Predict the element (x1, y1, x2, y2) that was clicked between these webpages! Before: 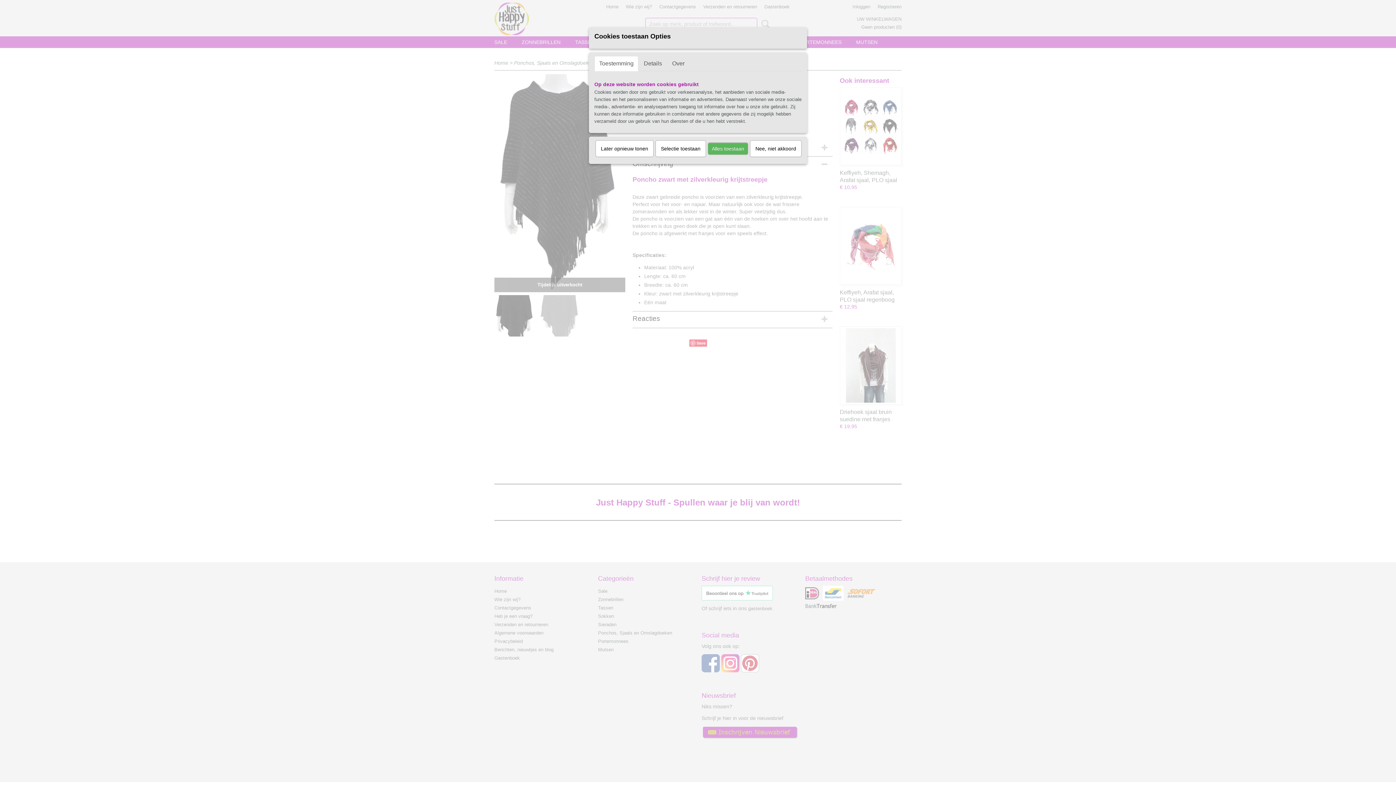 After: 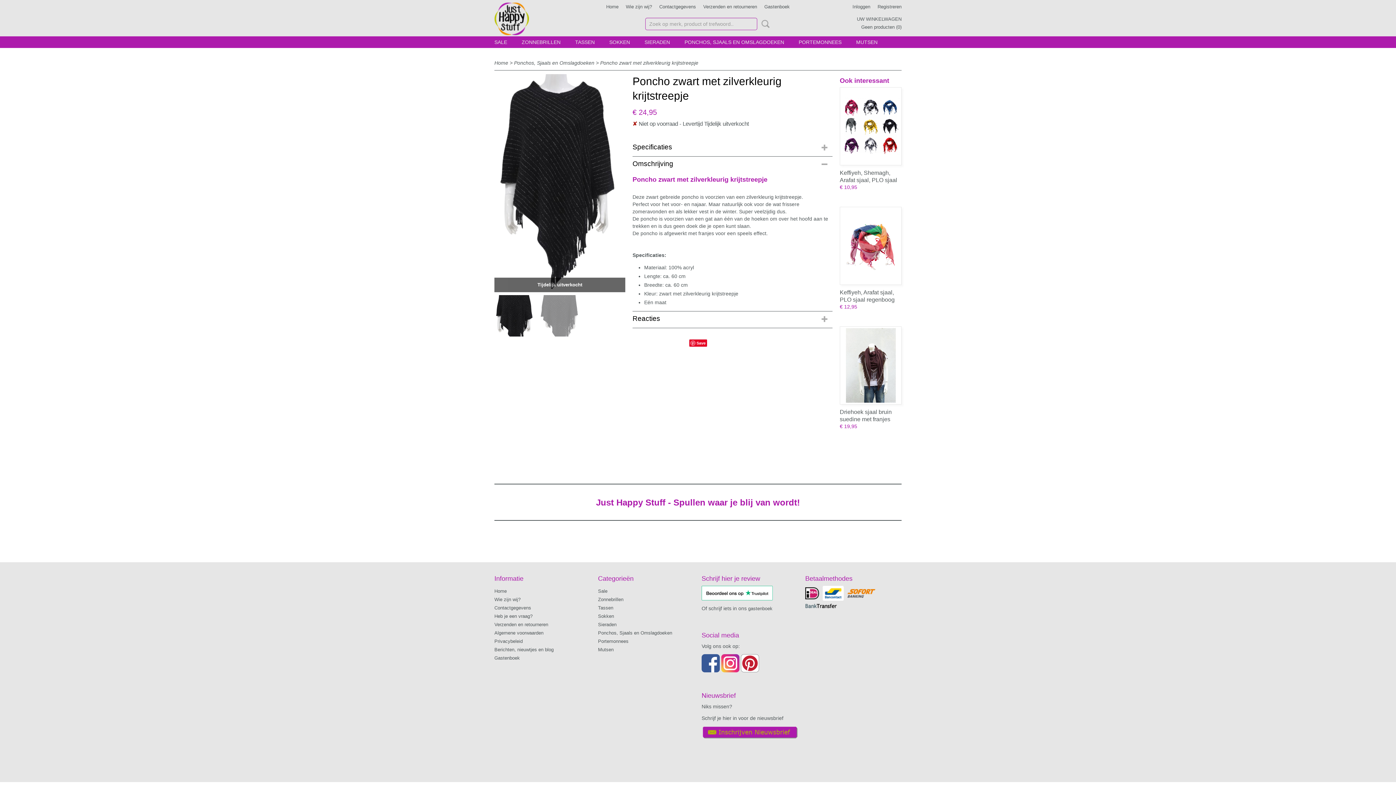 Action: label: Nee, niet akkoord bbox: (750, 140, 801, 157)